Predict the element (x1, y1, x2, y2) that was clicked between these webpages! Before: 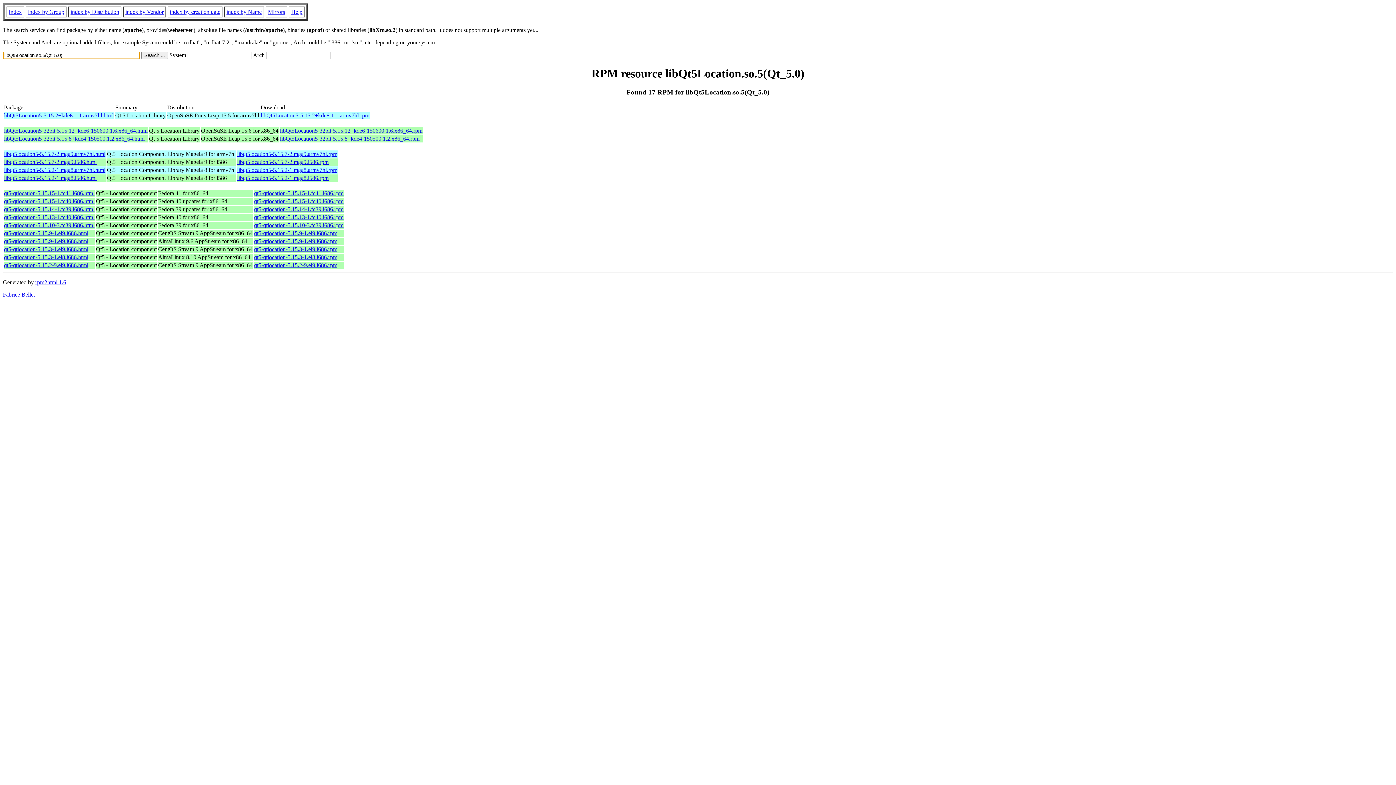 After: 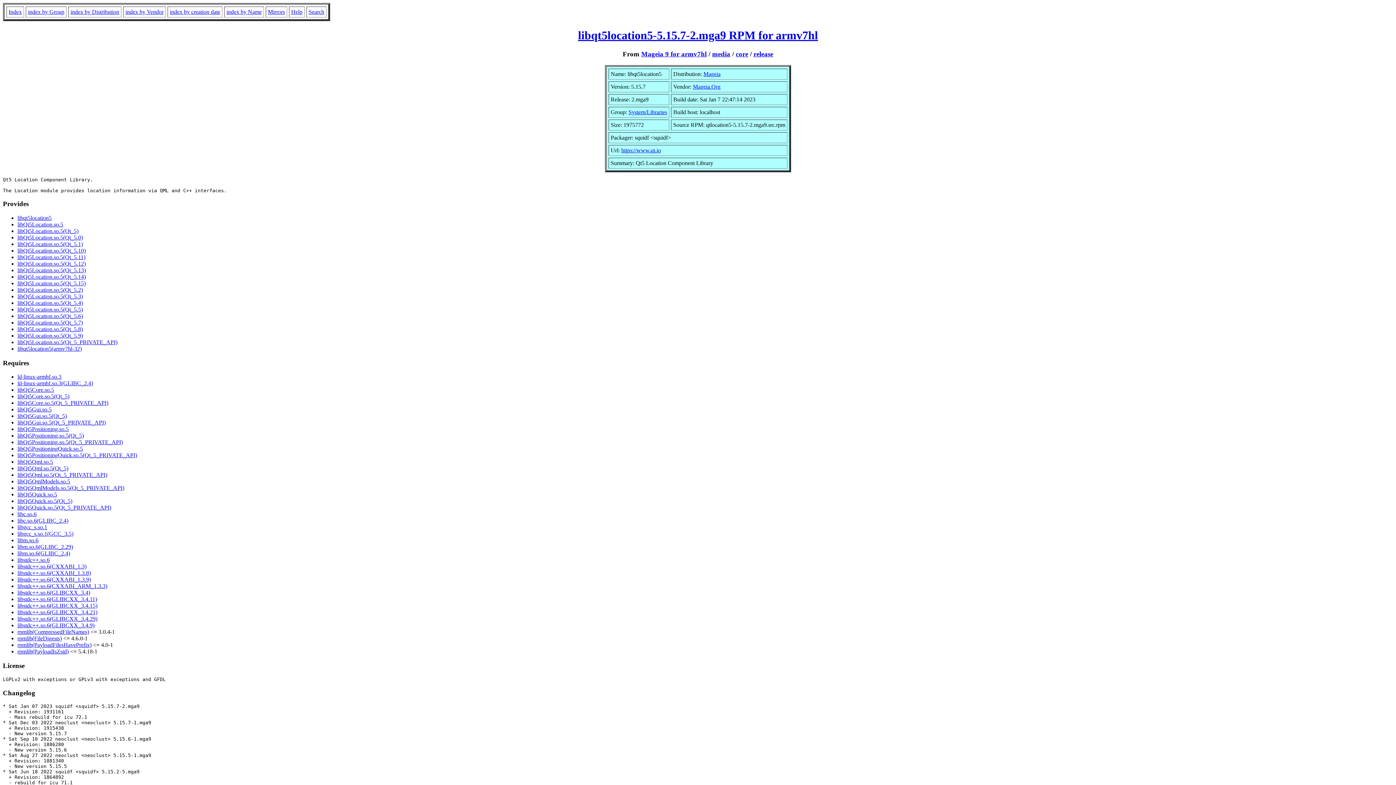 Action: label: libqt5location5-5.15.7-2.mga9.armv7hl.html bbox: (4, 150, 105, 156)